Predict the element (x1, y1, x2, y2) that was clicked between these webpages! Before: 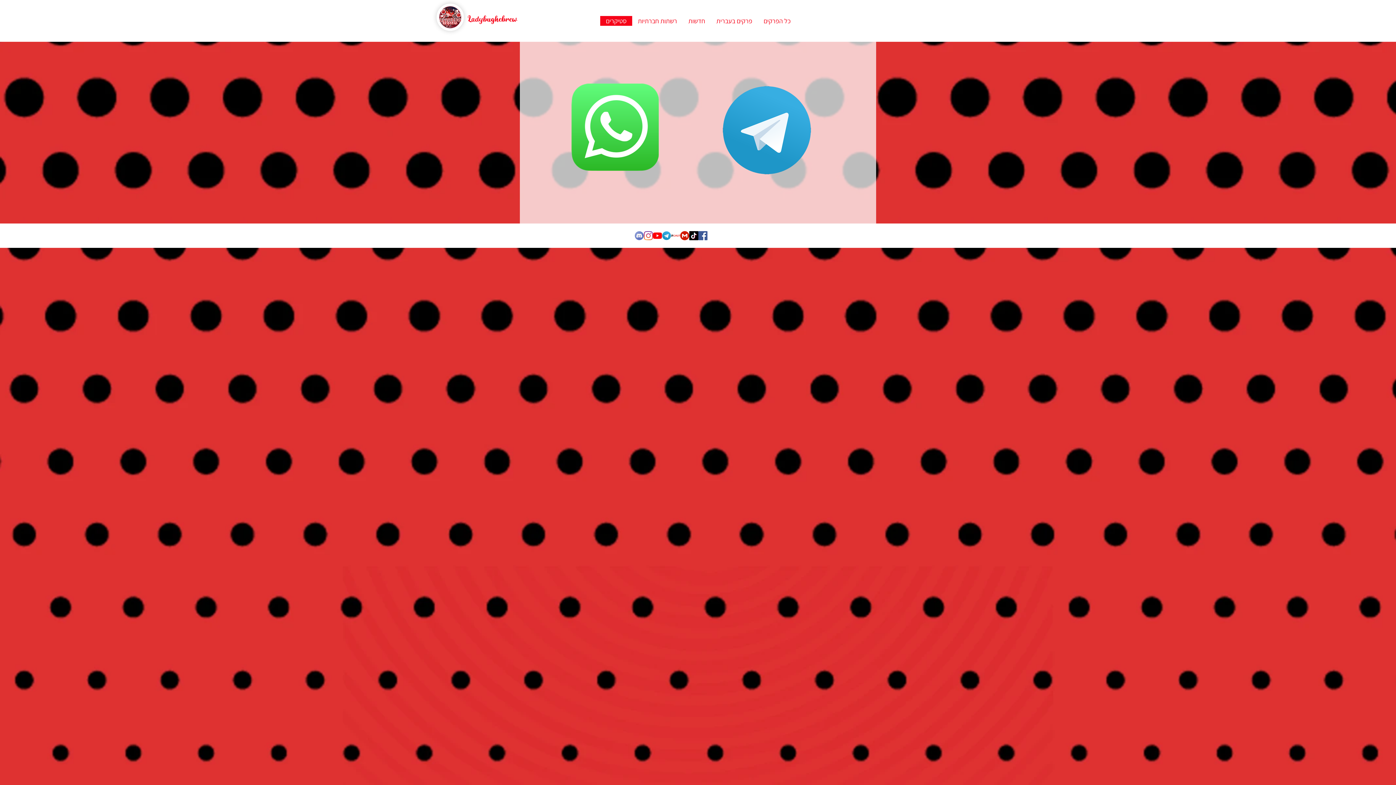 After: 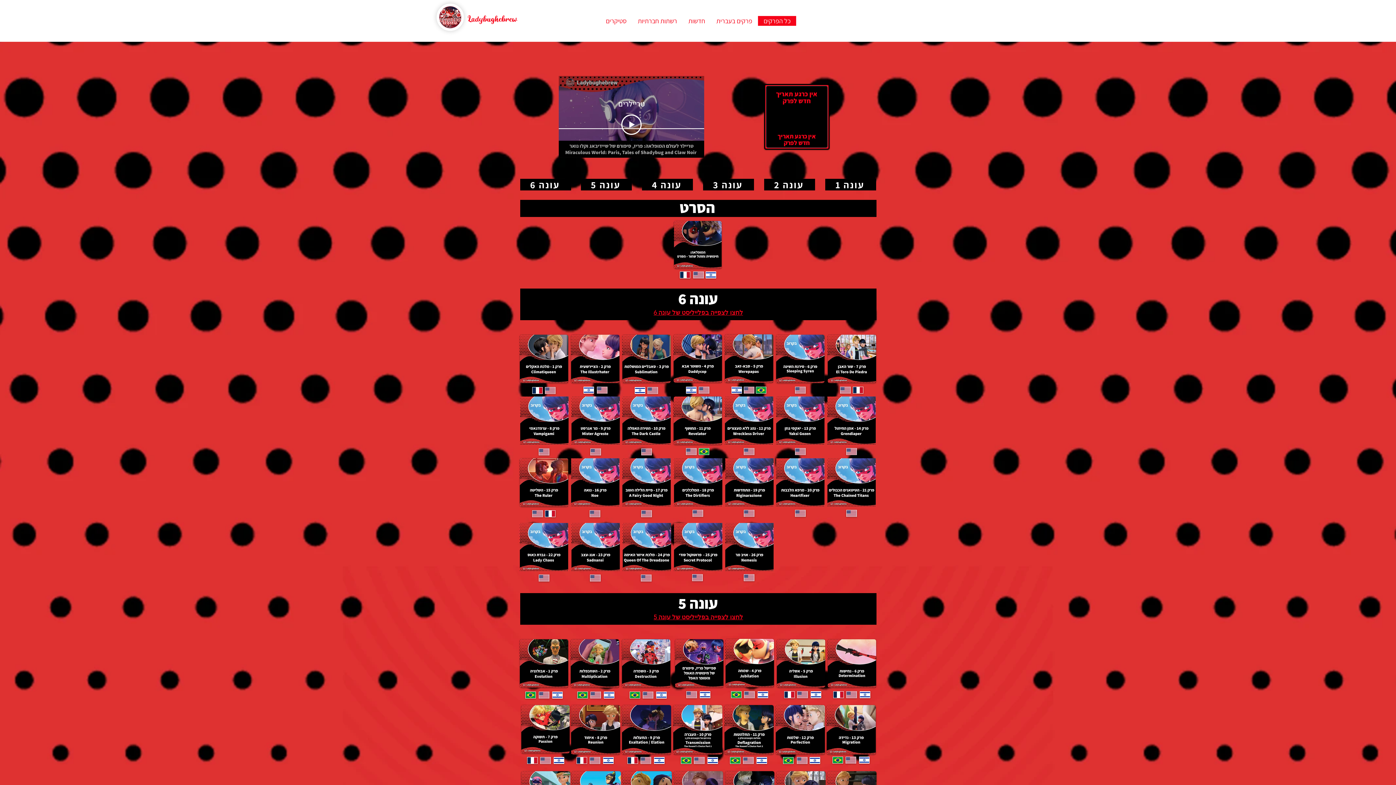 Action: bbox: (436, 3, 464, 30)